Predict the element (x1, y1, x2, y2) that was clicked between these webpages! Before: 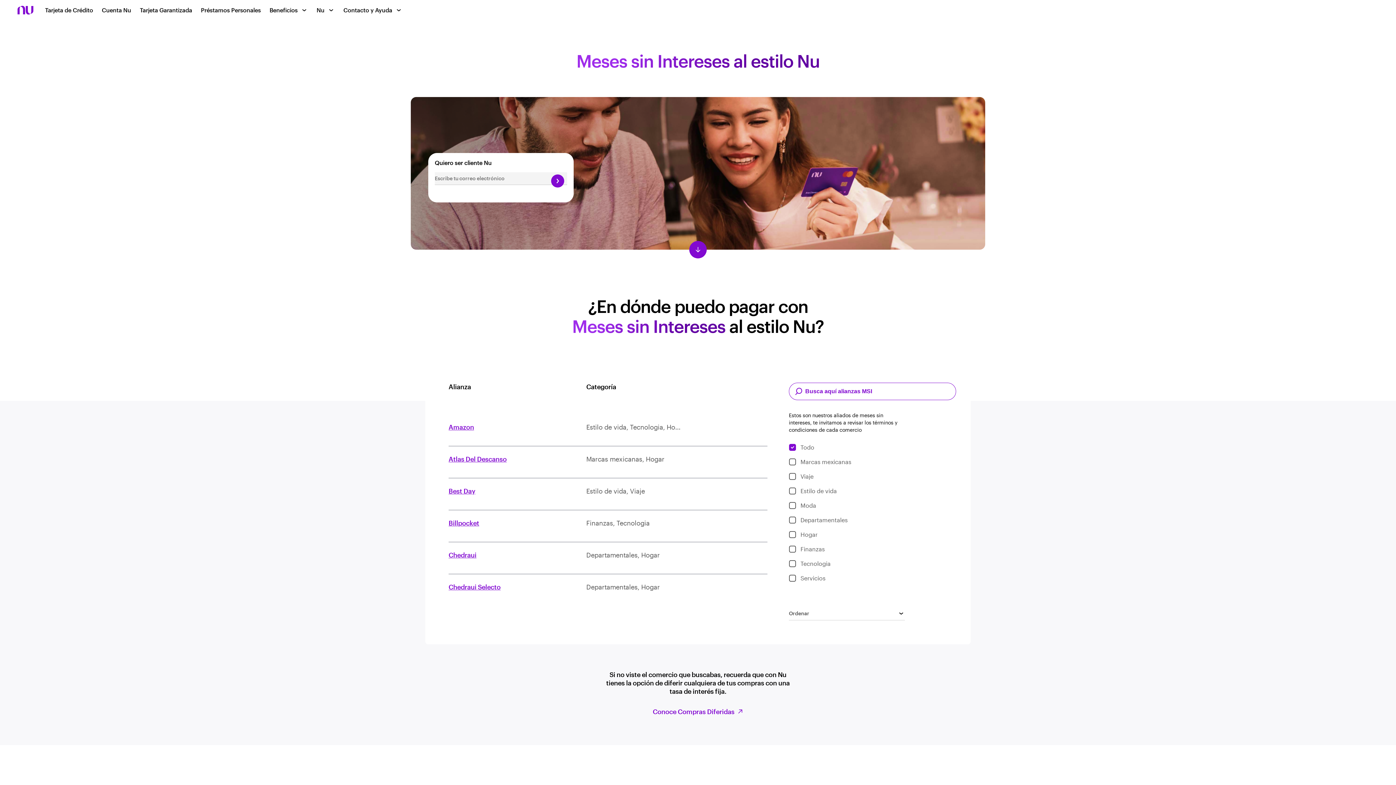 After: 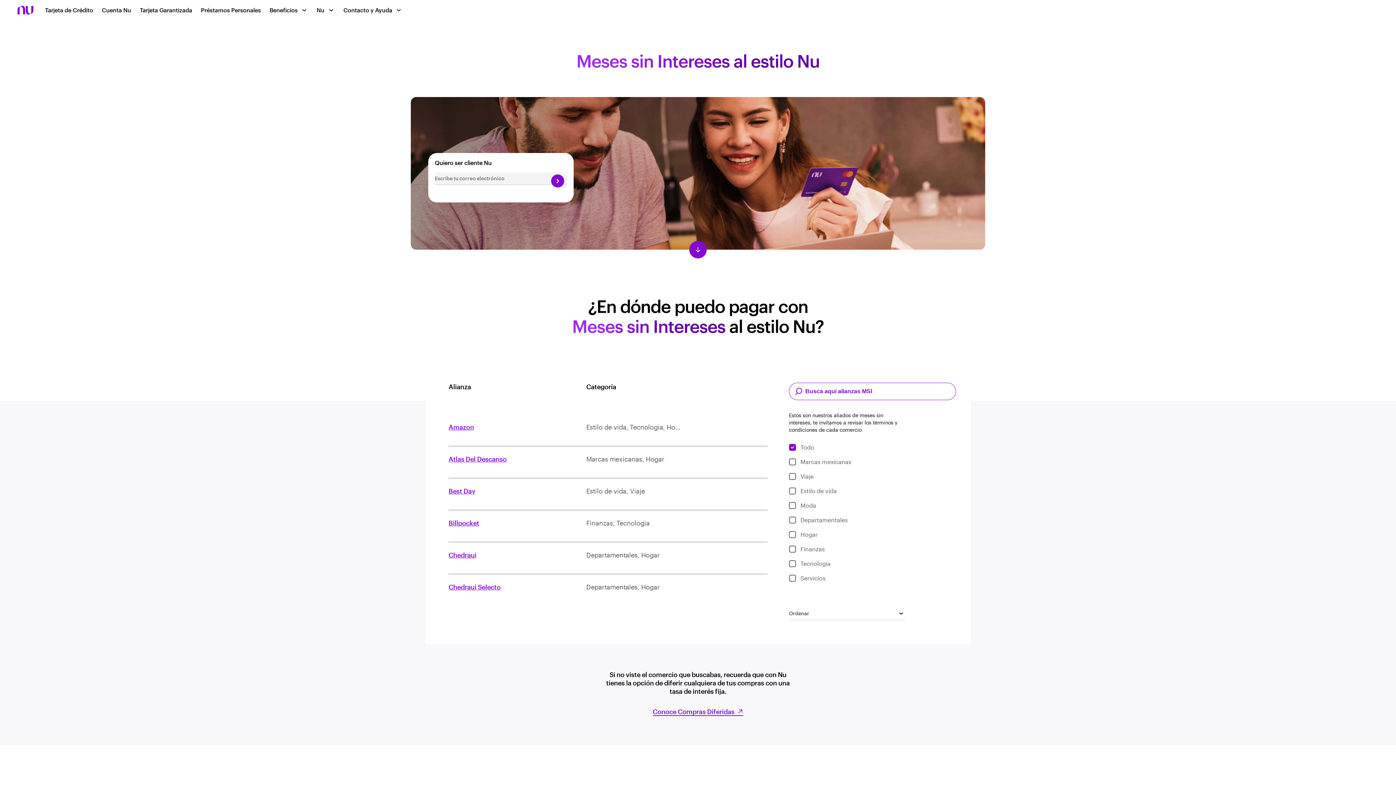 Action: bbox: (652, 707, 743, 716) label: Conoce Compras Diferidas